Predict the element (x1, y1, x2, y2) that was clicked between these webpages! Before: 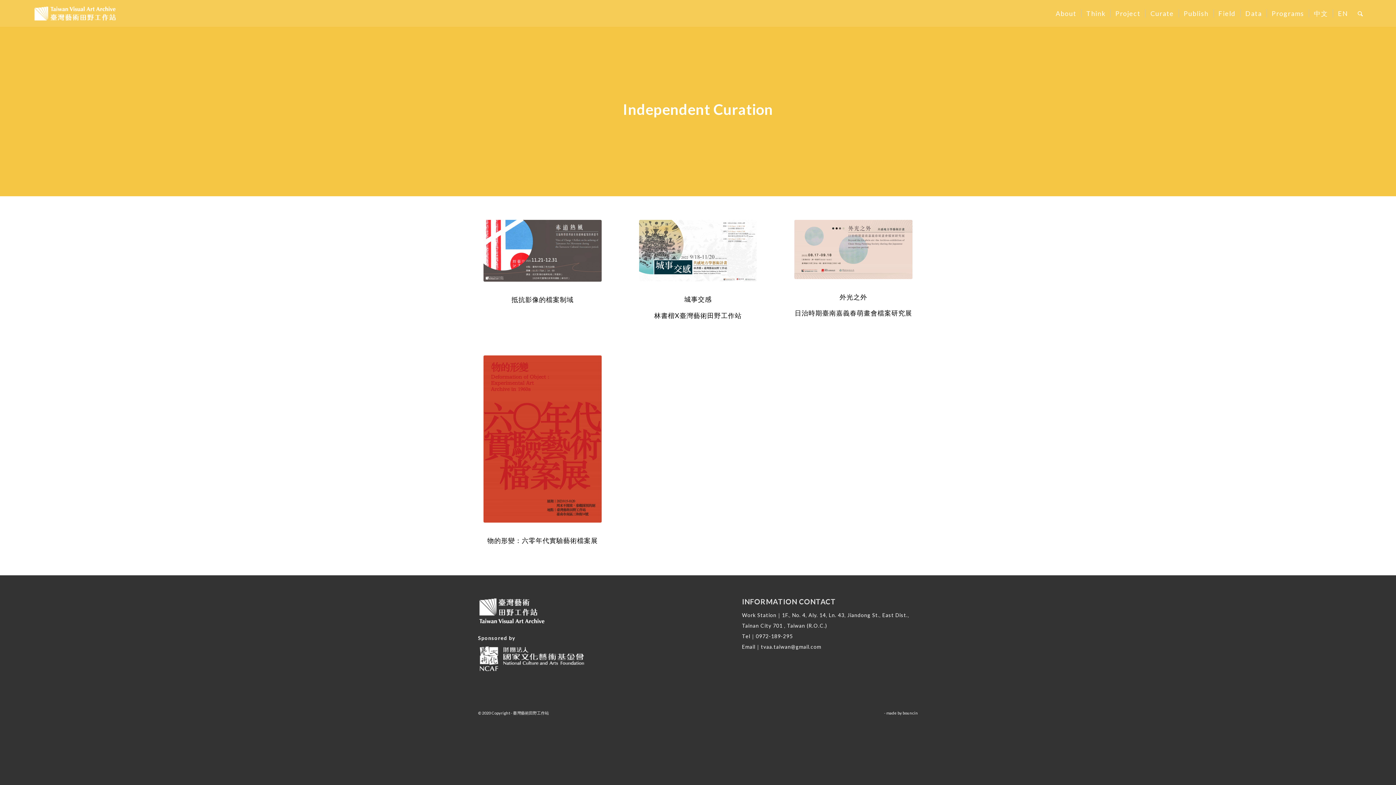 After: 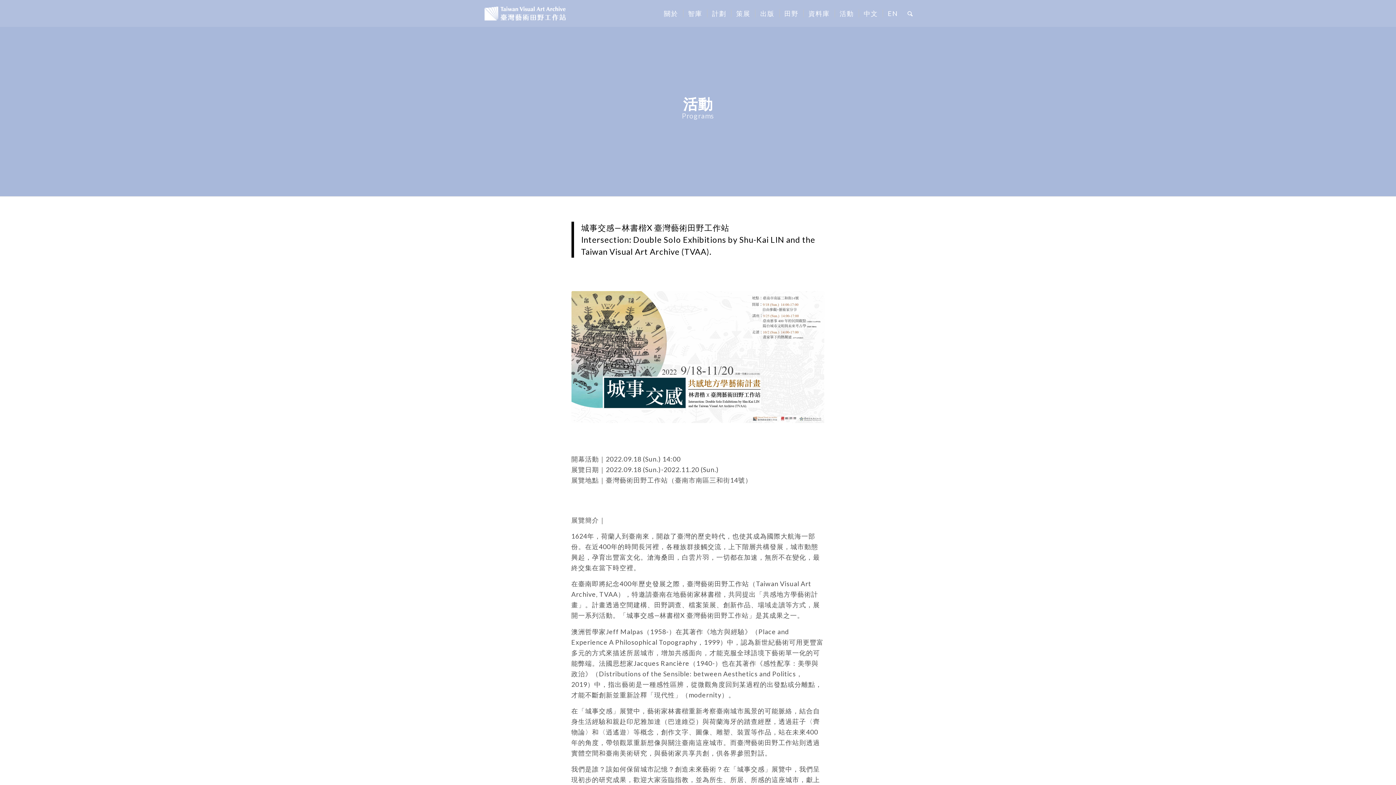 Action: label: 林書楷X臺灣藝術田野工作站 bbox: (654, 311, 741, 319)